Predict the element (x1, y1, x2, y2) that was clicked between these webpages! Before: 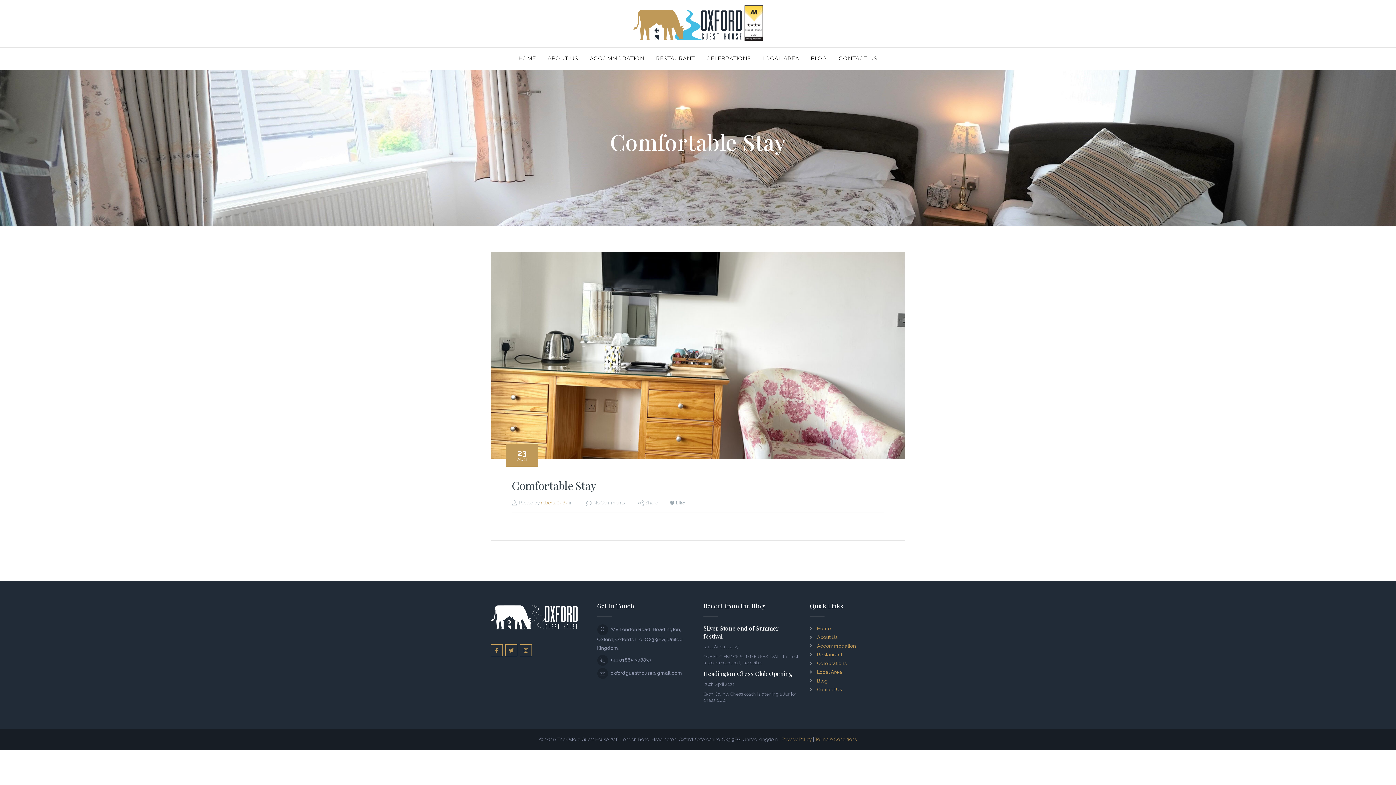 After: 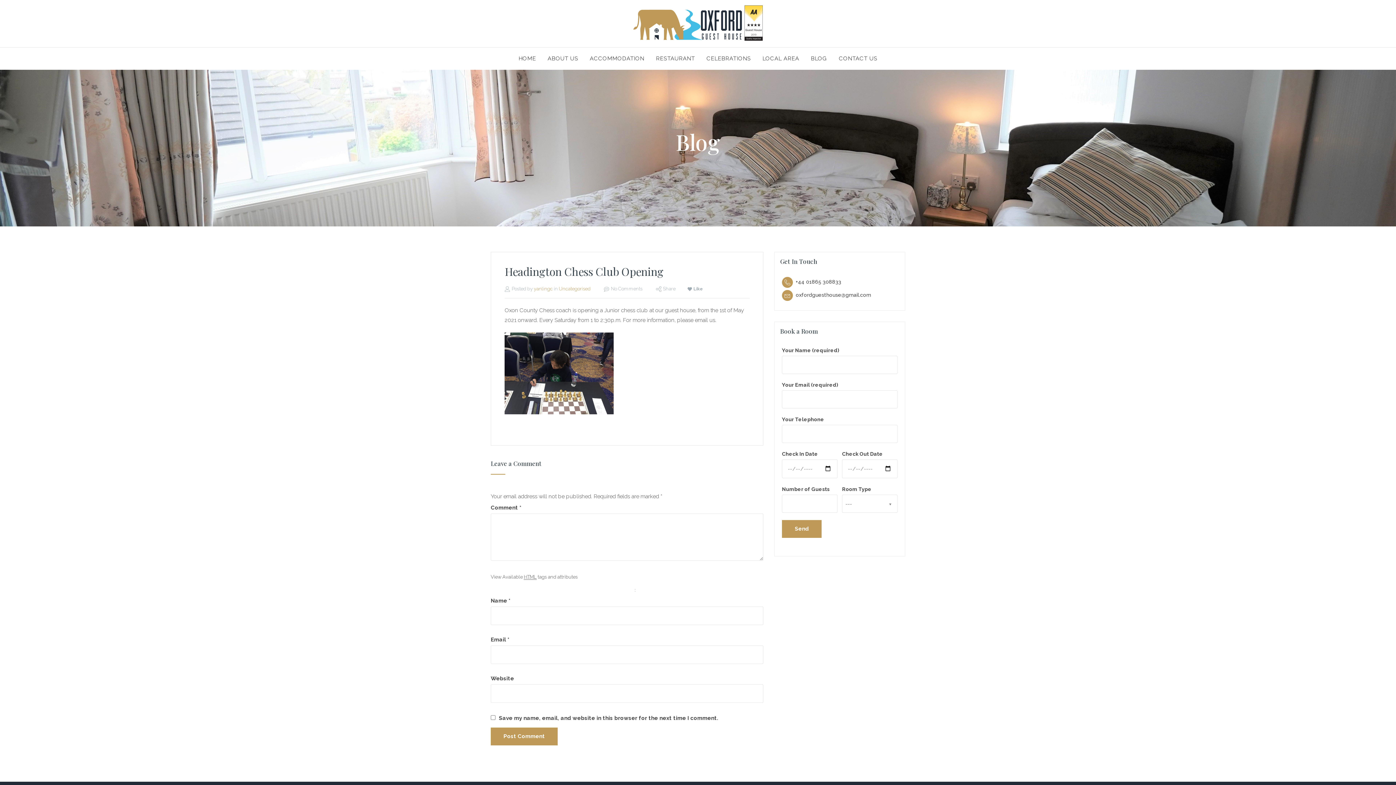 Action: label: Headington Chess Club Opening bbox: (703, 670, 792, 677)